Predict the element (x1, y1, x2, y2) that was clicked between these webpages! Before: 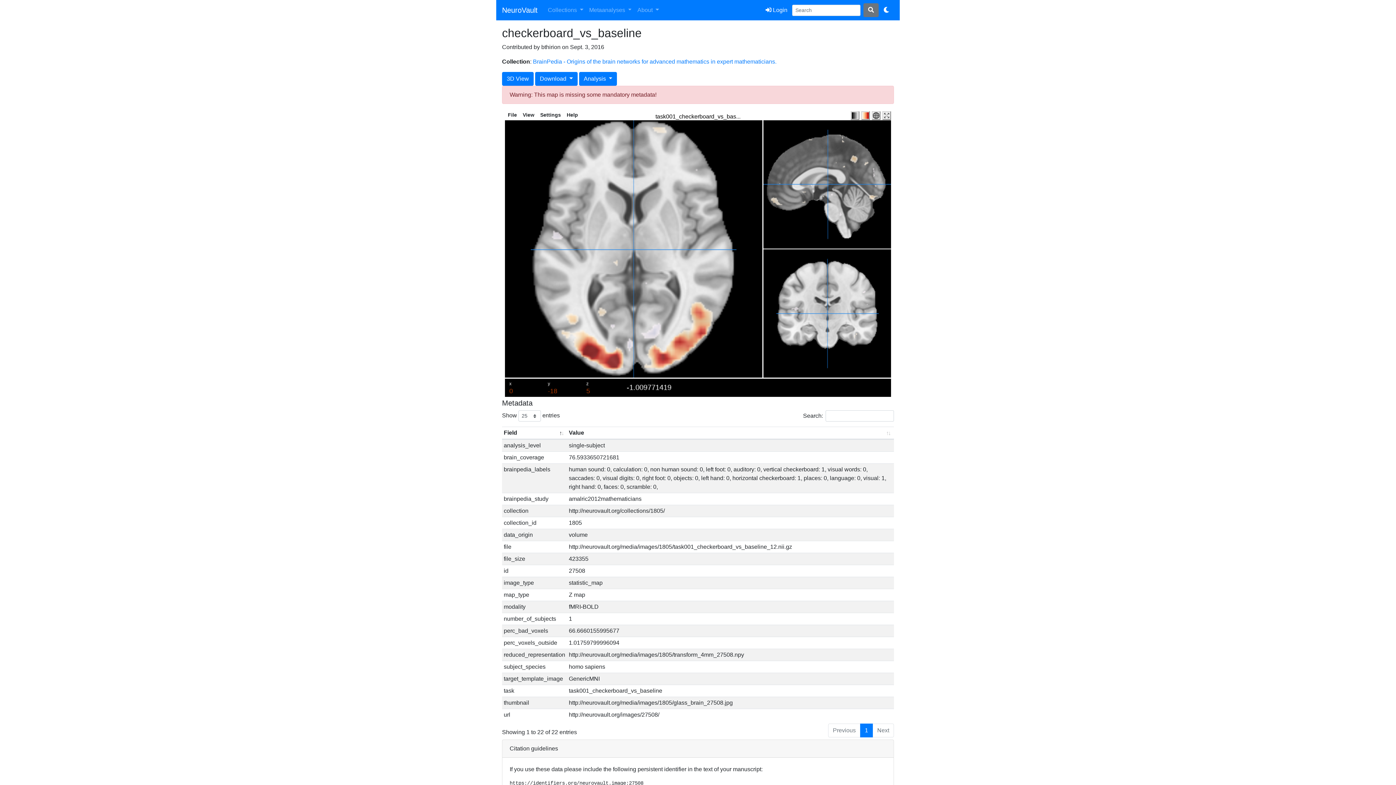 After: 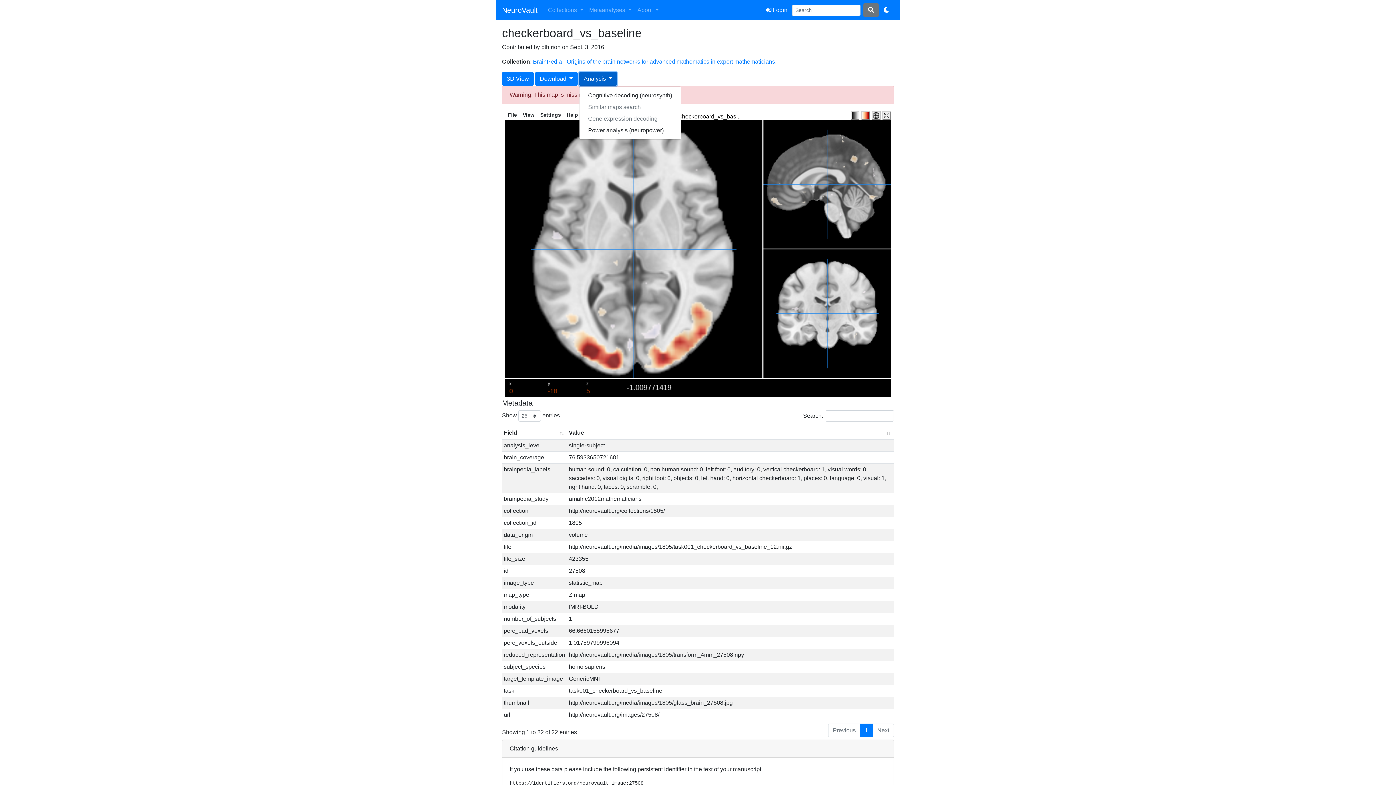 Action: bbox: (579, 72, 617, 85) label: Analysis 